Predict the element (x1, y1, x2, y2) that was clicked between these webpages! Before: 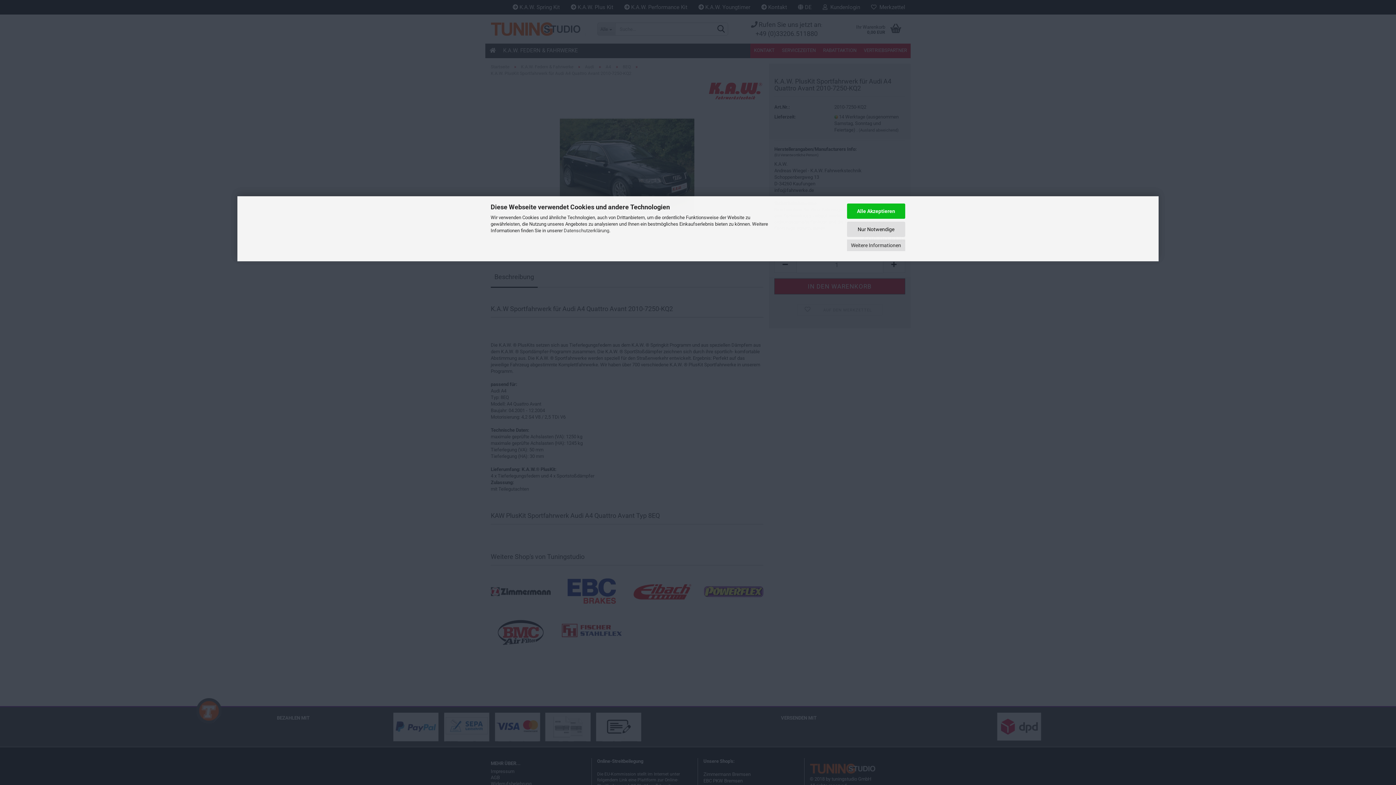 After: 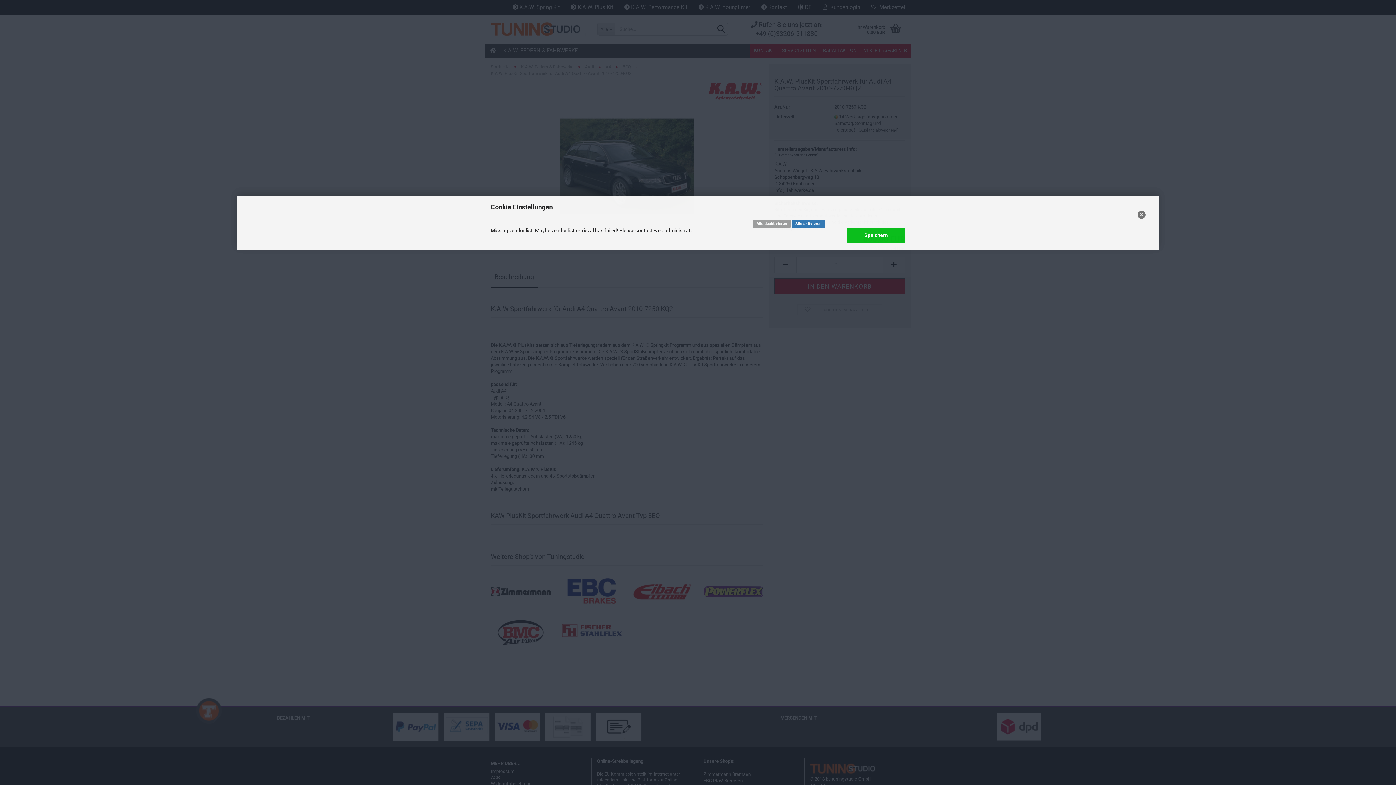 Action: bbox: (847, 239, 905, 251) label: Weitere Informationen